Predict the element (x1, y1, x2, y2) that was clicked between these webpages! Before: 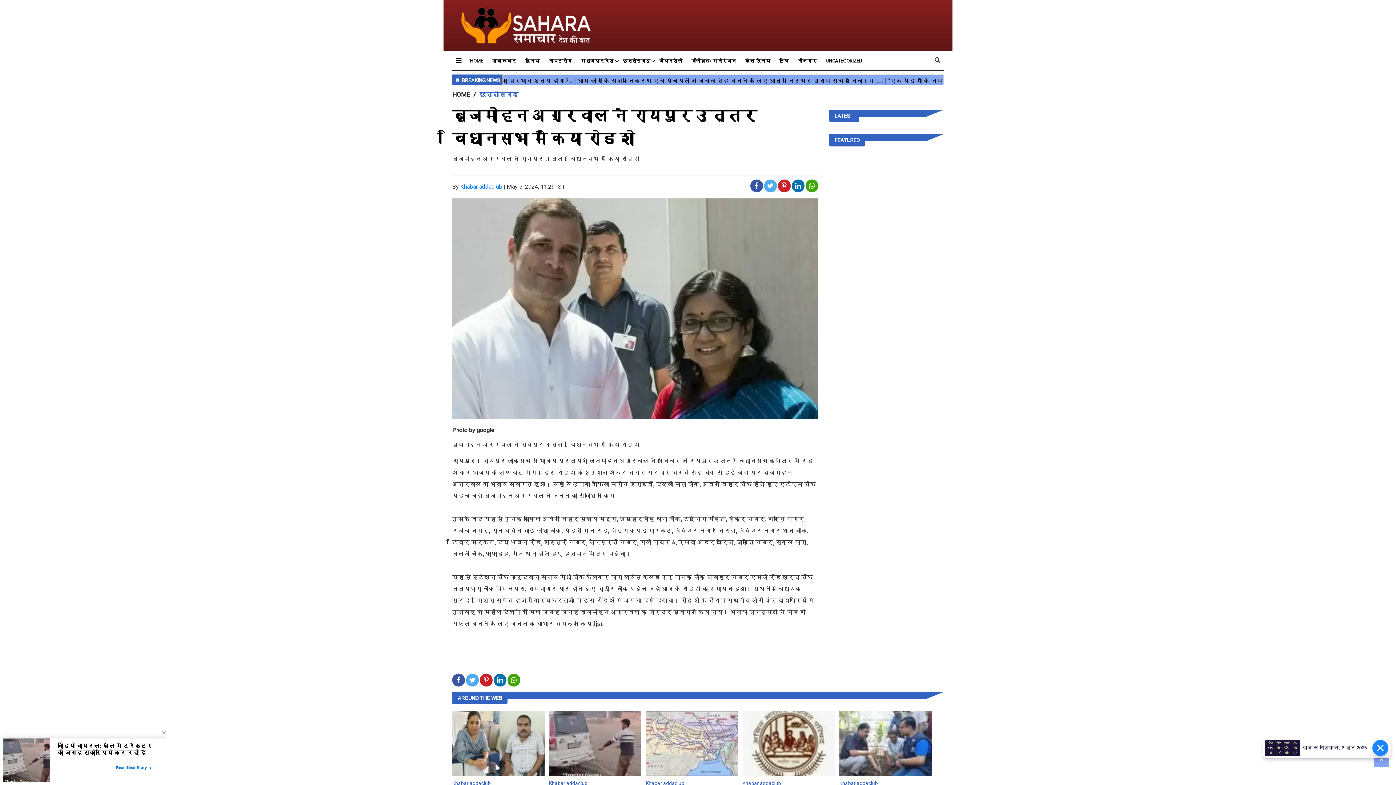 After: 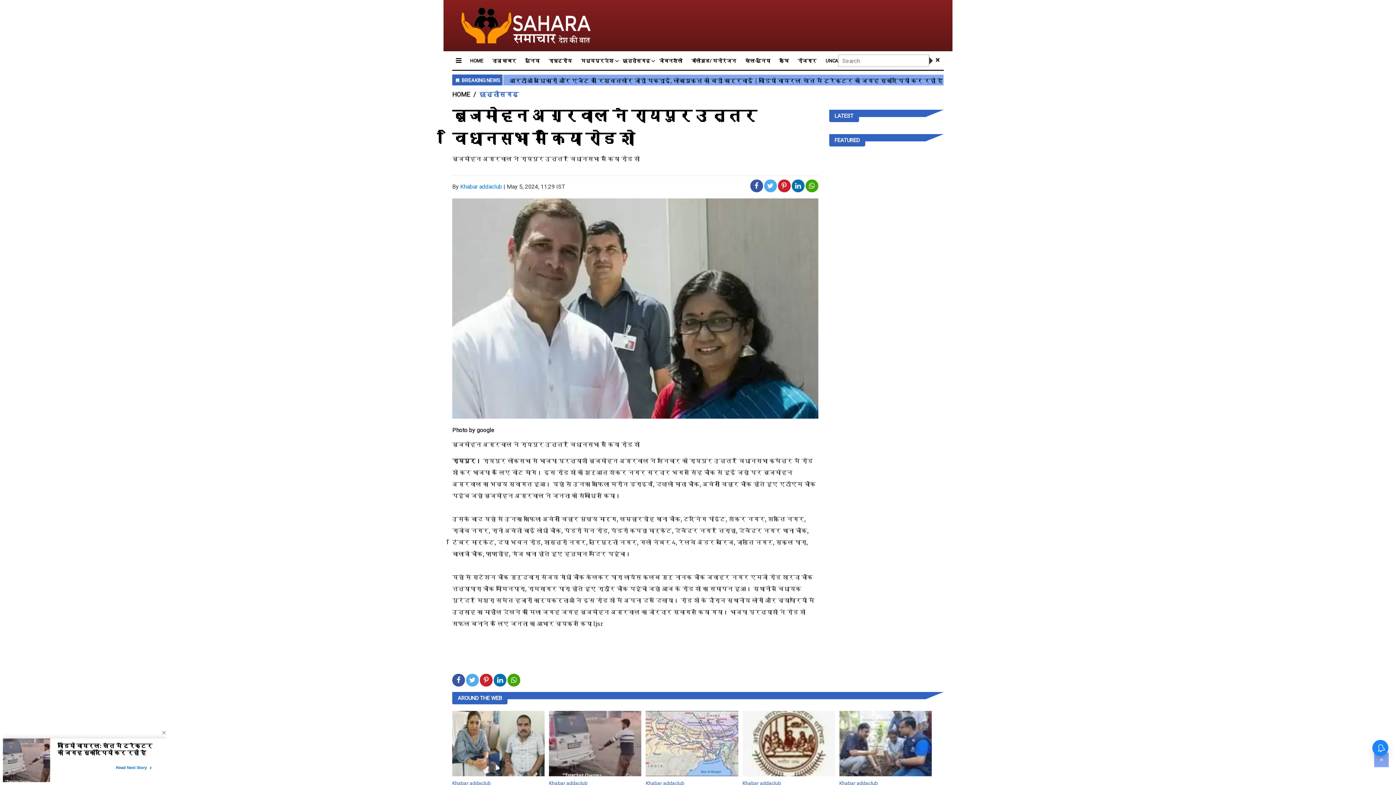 Action: bbox: (934, 56, 940, 63)